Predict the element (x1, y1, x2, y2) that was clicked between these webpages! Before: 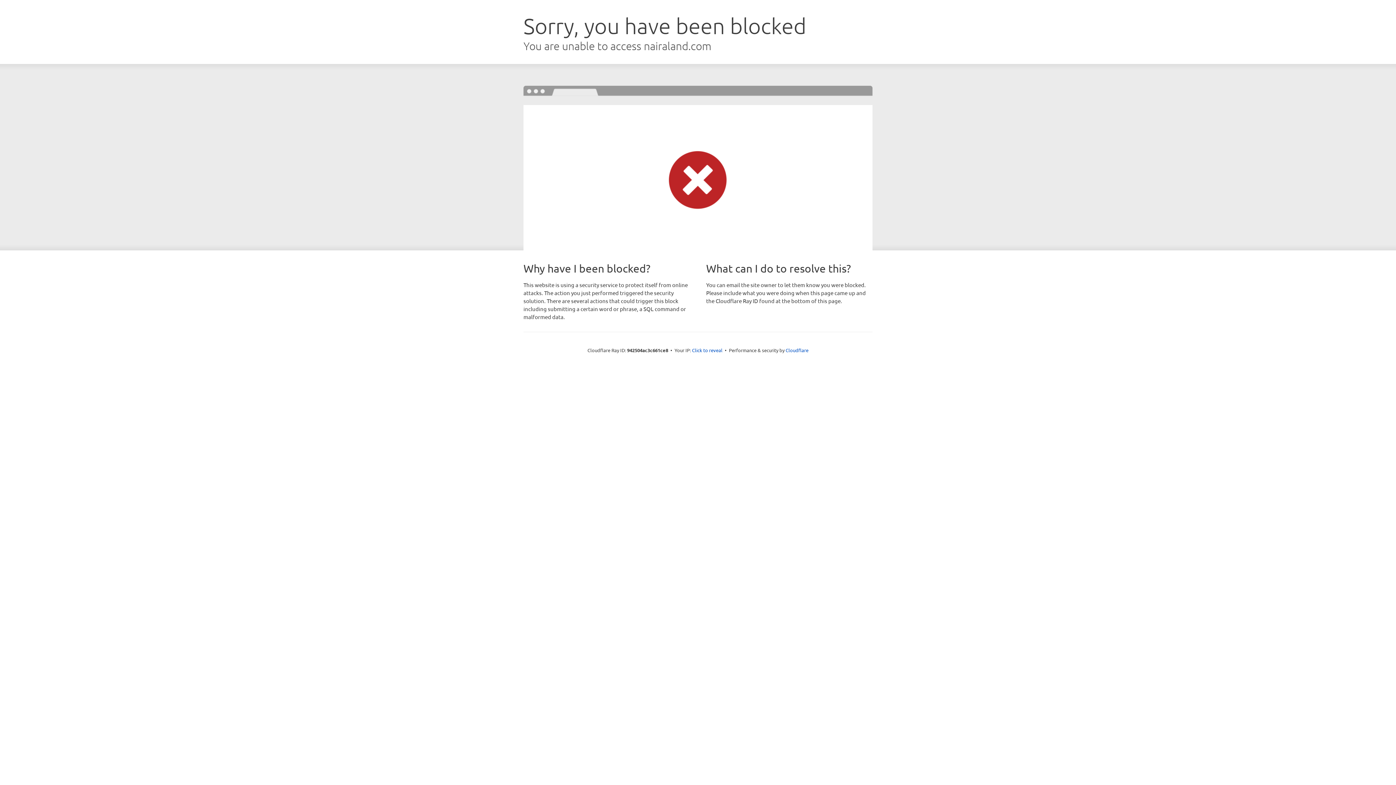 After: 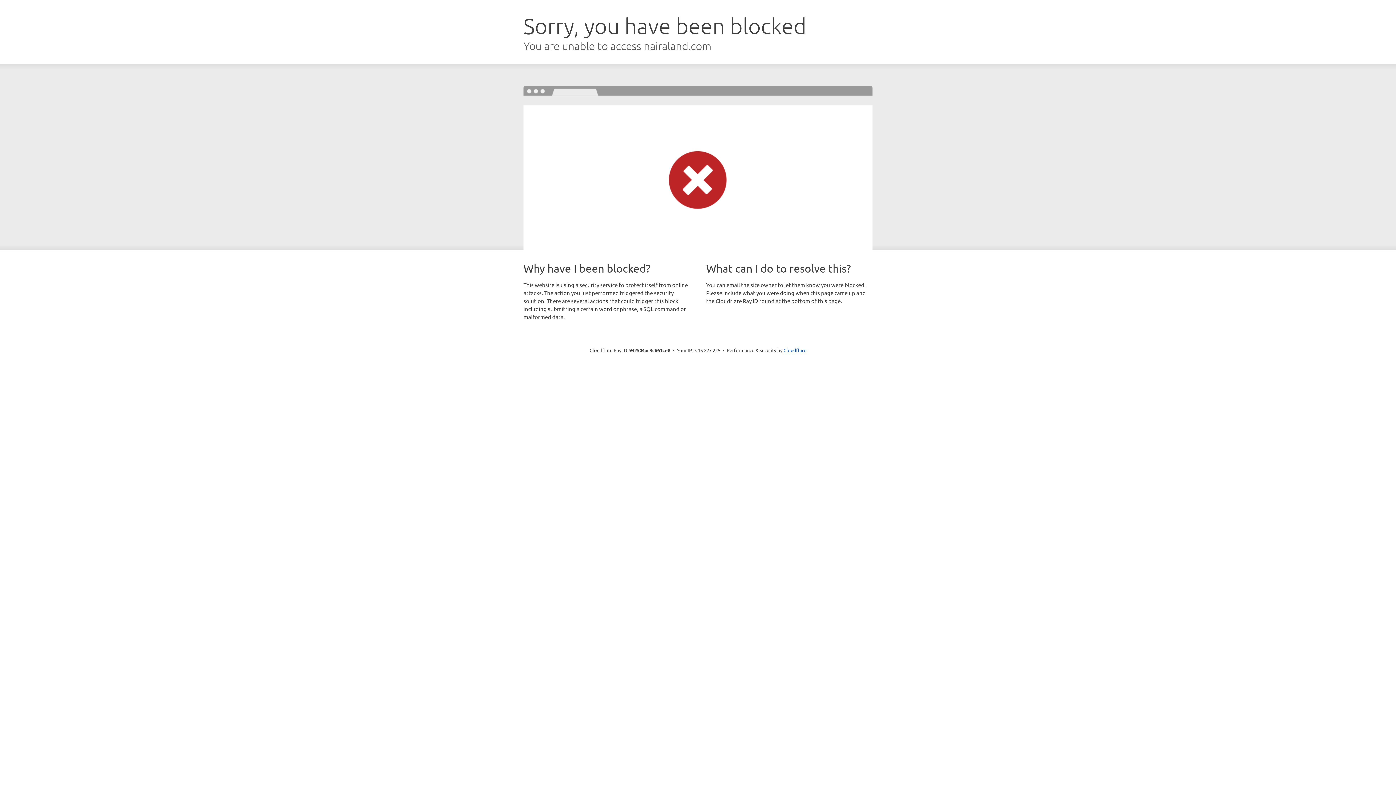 Action: label: Click to reveal bbox: (692, 346, 722, 353)